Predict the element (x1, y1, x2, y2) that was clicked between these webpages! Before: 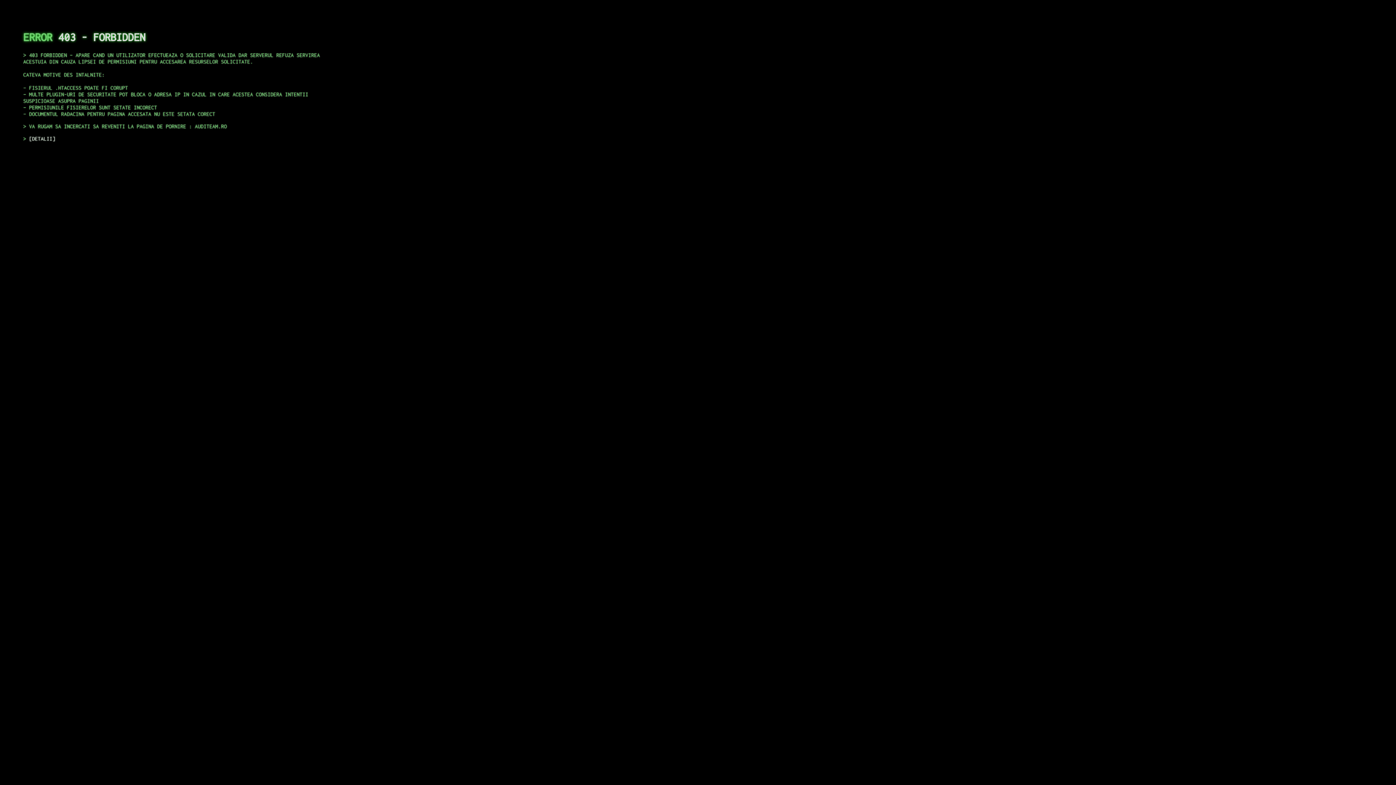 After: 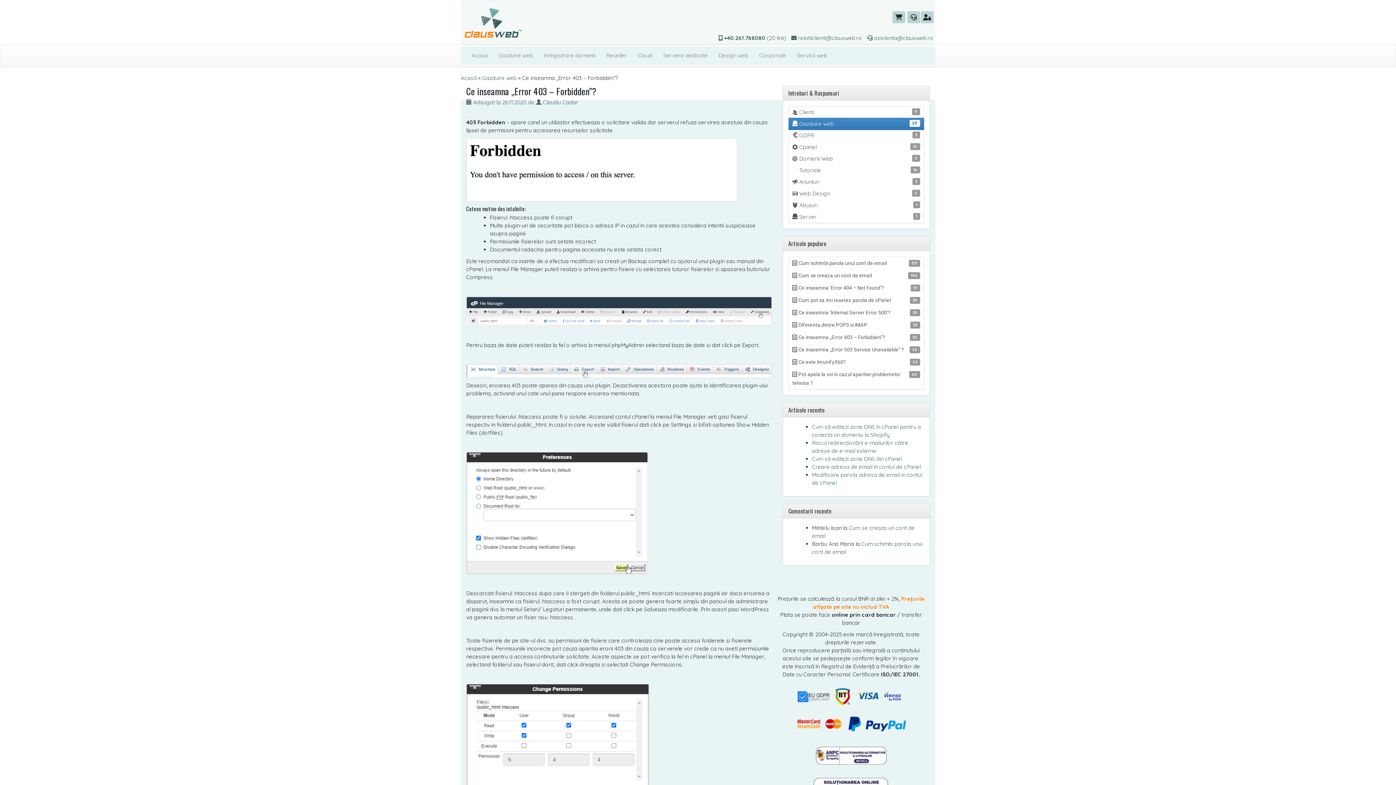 Action: label: DETALII bbox: (29, 135, 55, 141)